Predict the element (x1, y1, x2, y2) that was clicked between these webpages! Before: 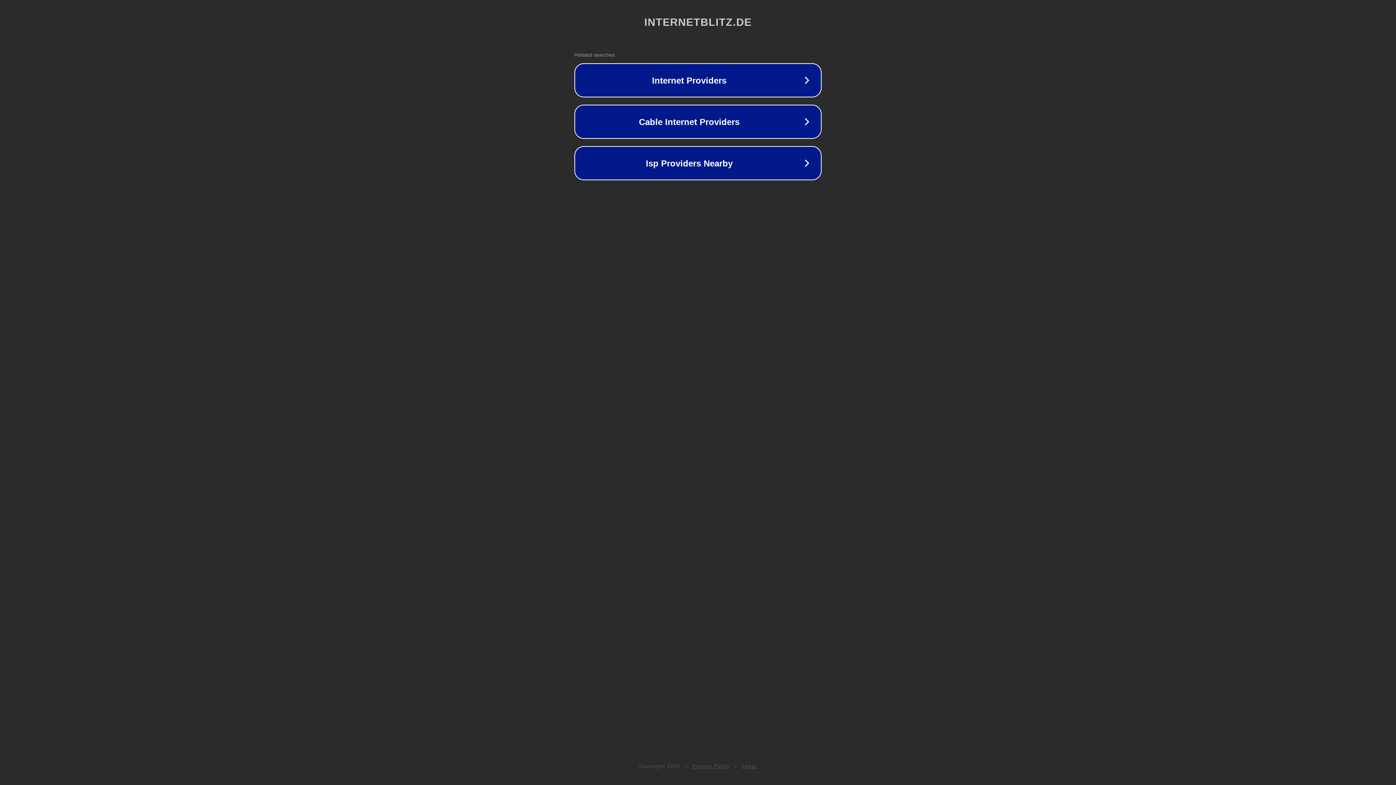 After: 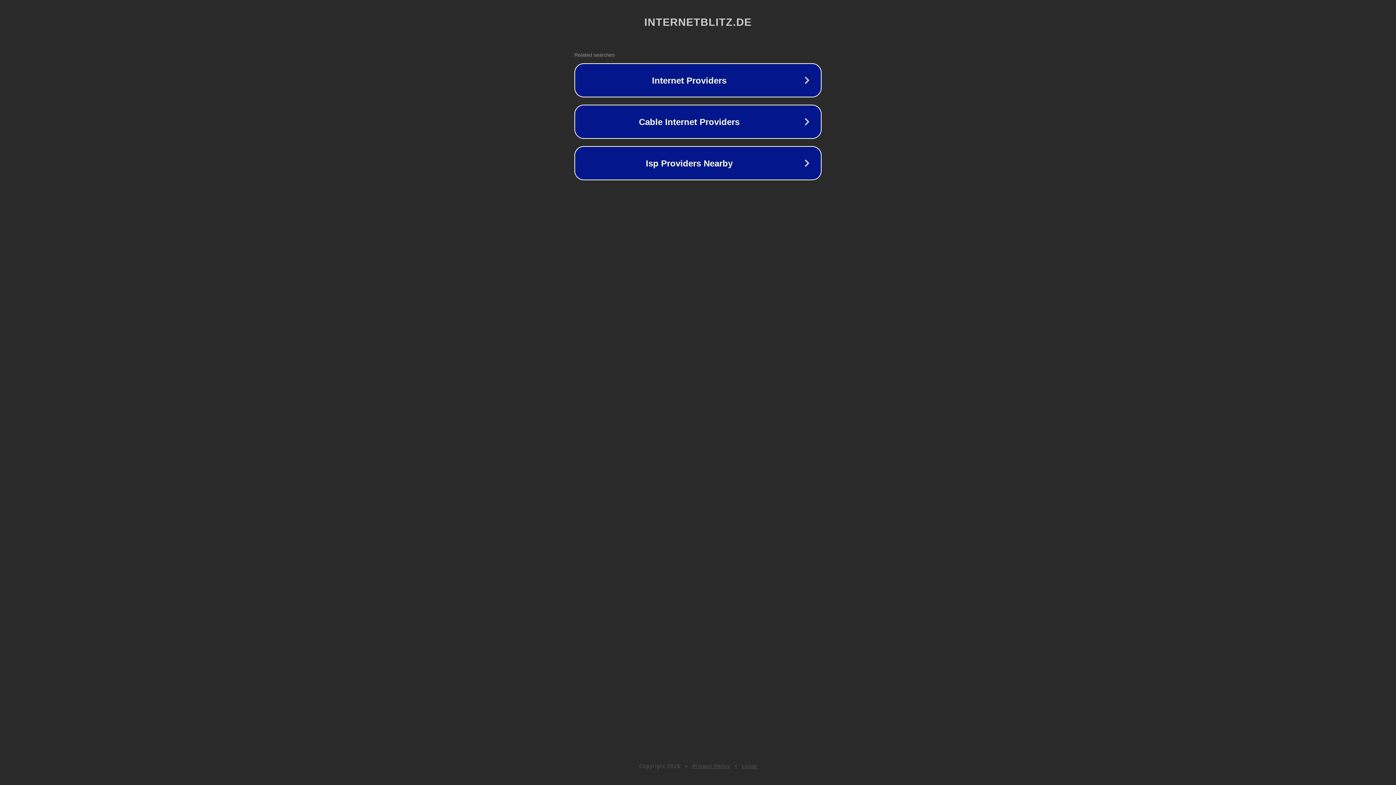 Action: bbox: (692, 763, 730, 769) label: Privacy Policy